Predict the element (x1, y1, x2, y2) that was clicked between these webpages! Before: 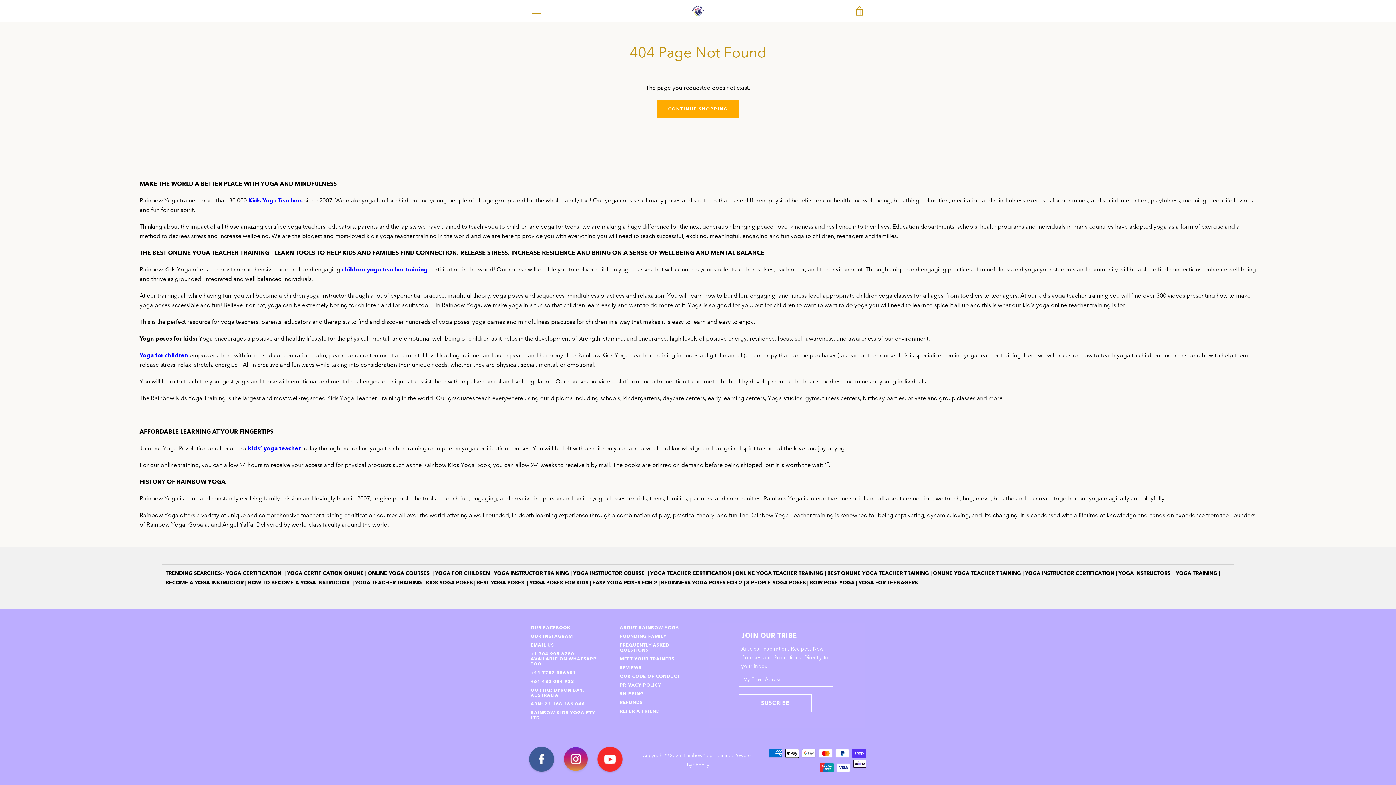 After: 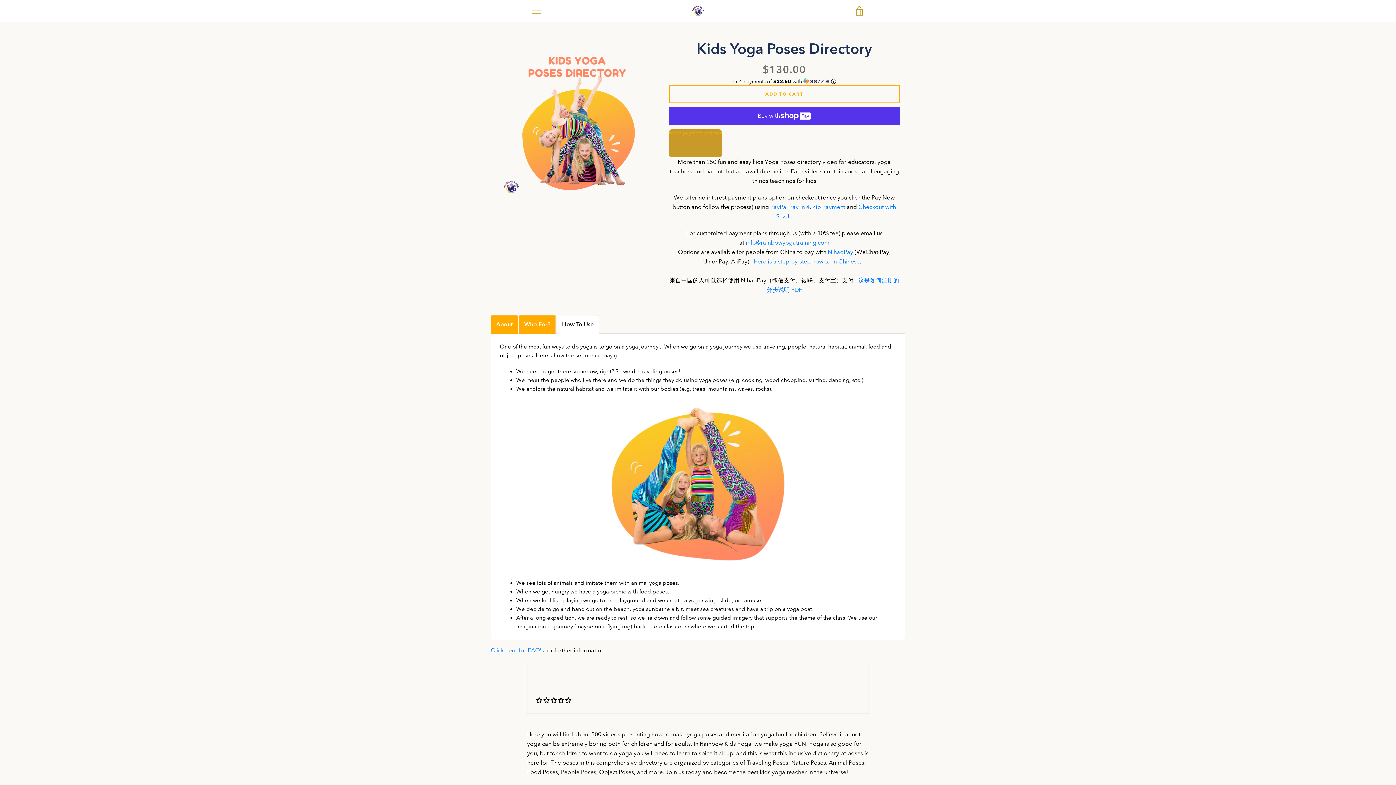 Action: bbox: (661, 581, 743, 586) label: BEGINNERS YOGA POSES FOR 2 